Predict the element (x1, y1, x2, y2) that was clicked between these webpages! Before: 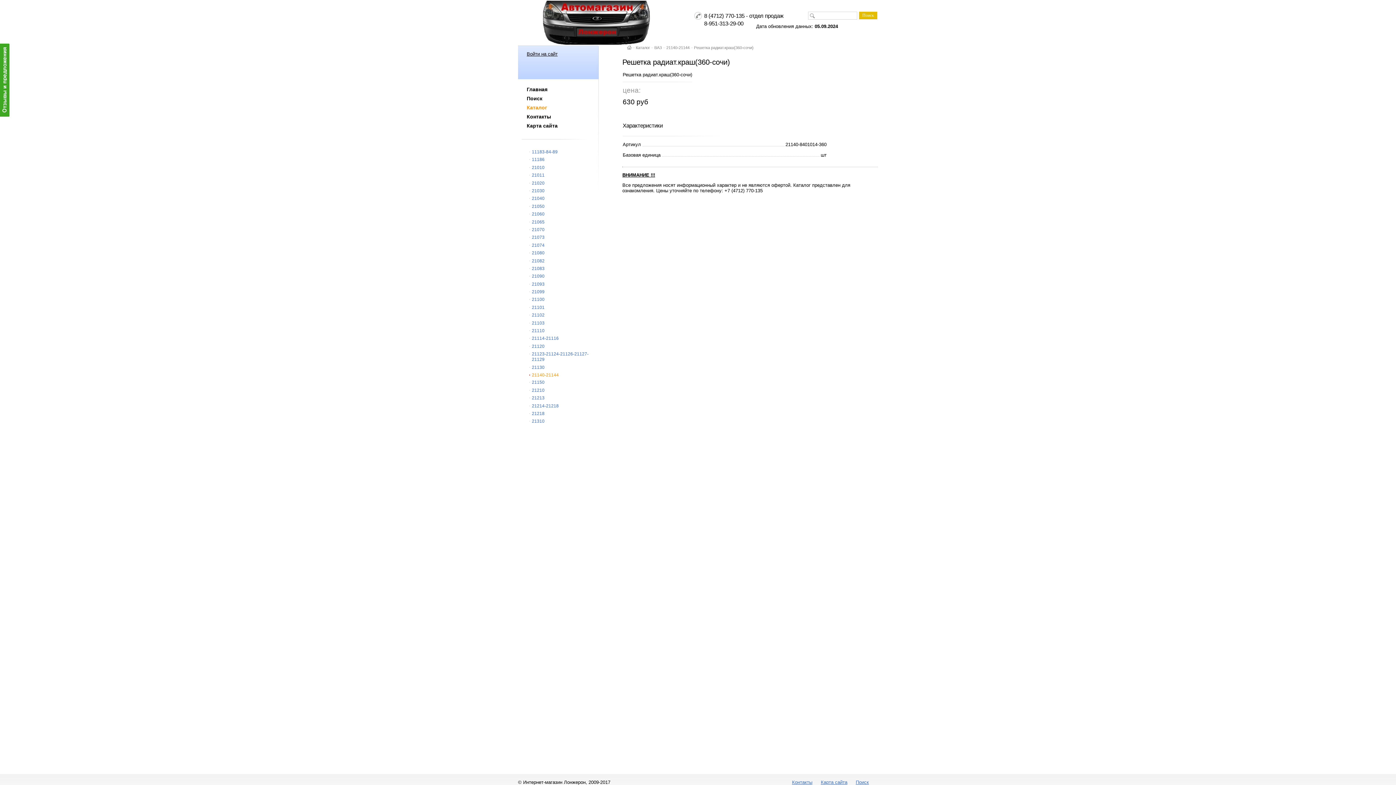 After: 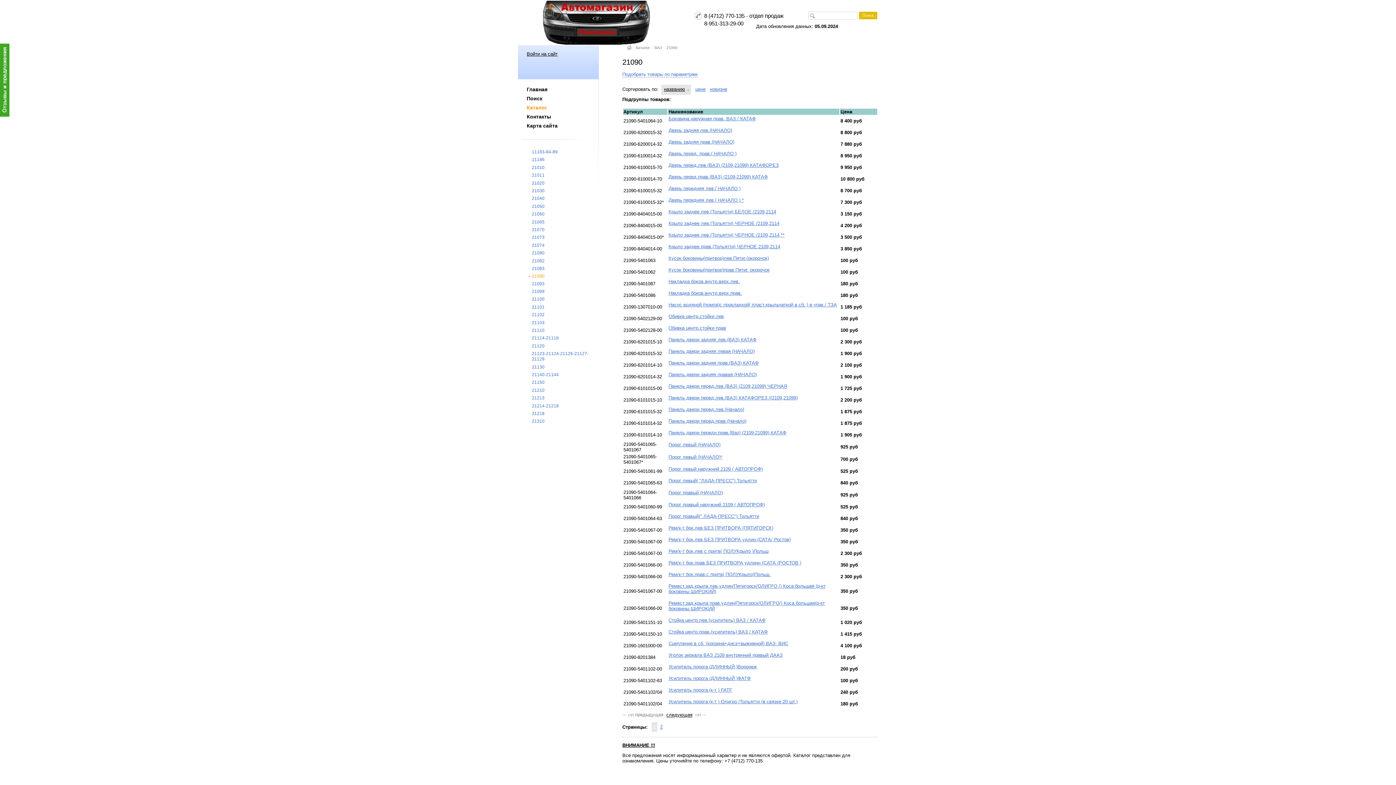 Action: label: 21090 bbox: (532, 273, 544, 279)